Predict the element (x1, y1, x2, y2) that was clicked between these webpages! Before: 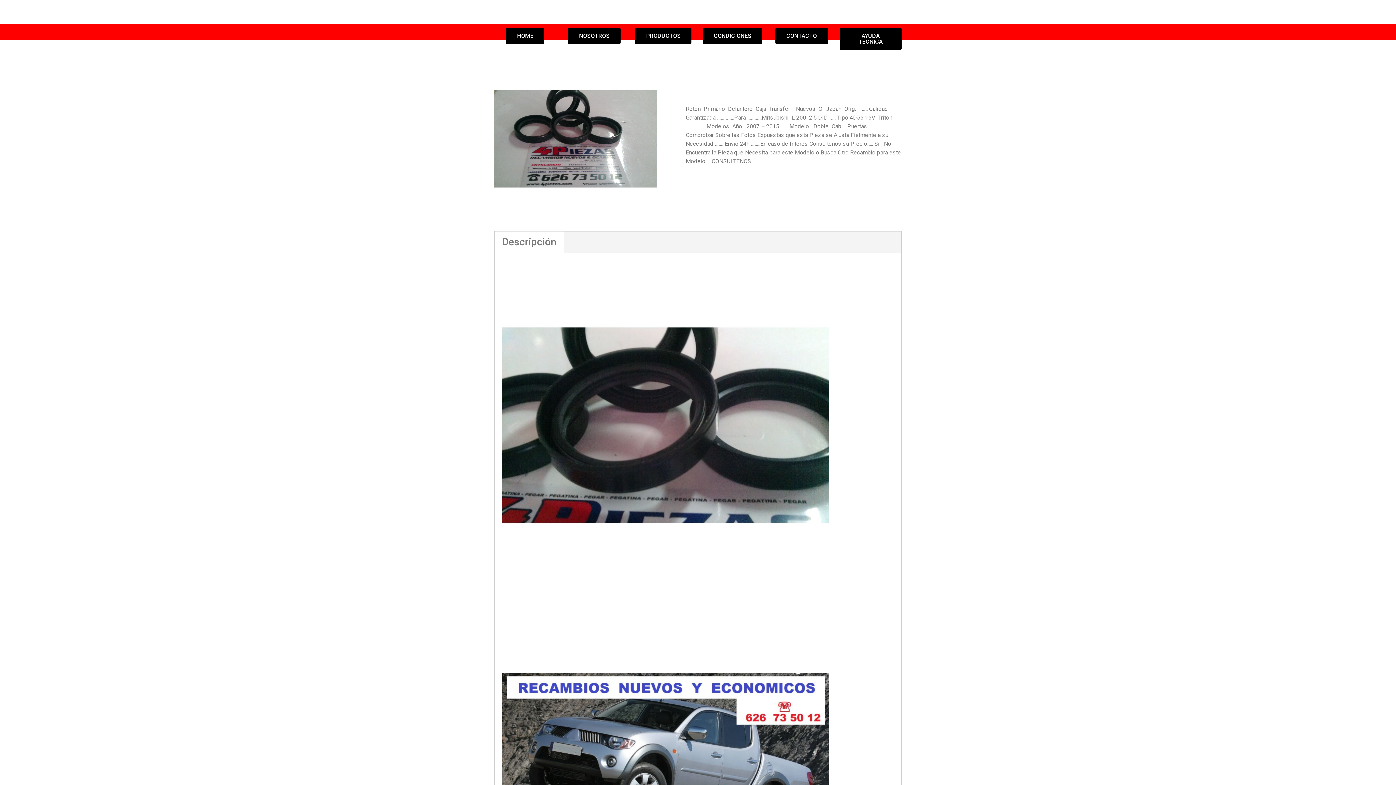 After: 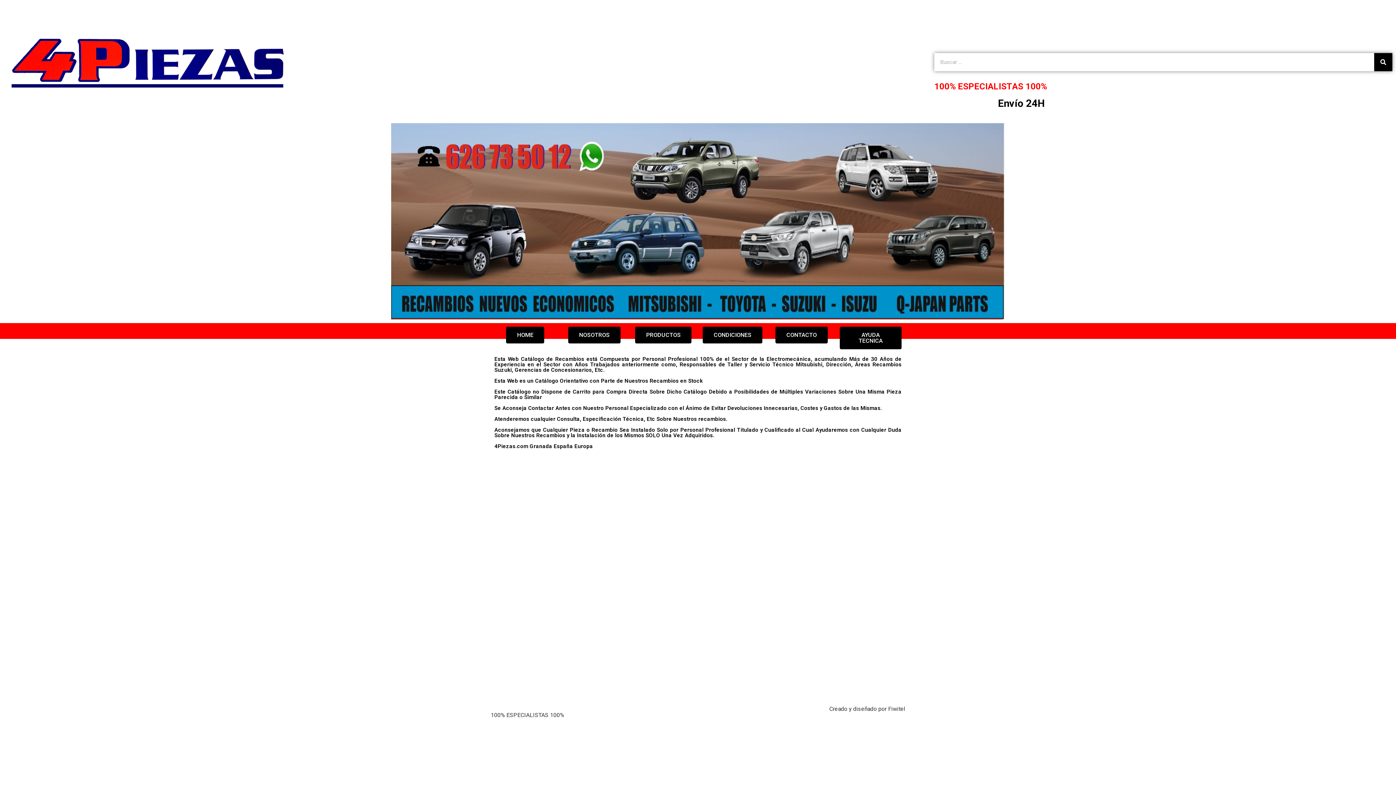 Action: bbox: (568, 27, 620, 44) label: NOSOTROS